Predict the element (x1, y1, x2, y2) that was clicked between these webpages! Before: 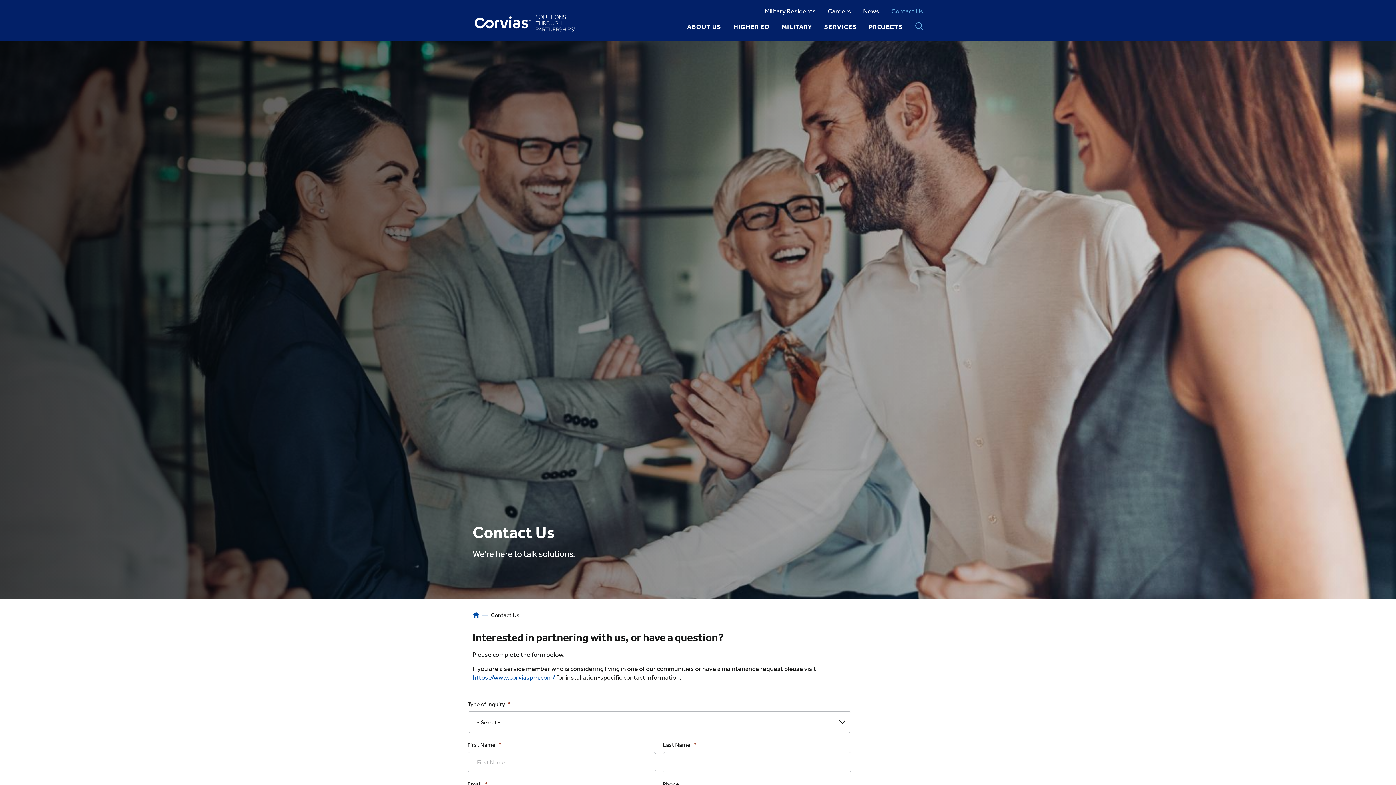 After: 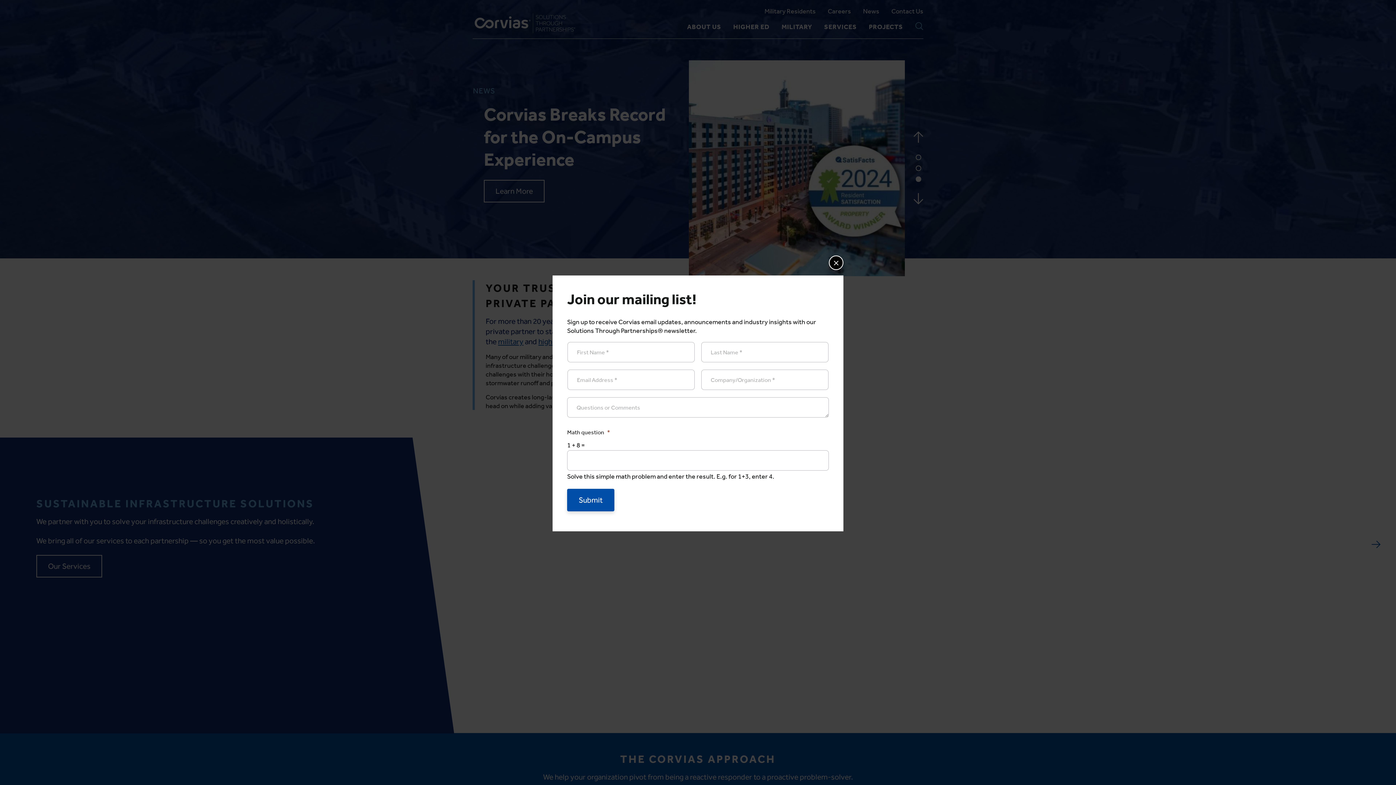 Action: bbox: (472, 15, 577, 23)